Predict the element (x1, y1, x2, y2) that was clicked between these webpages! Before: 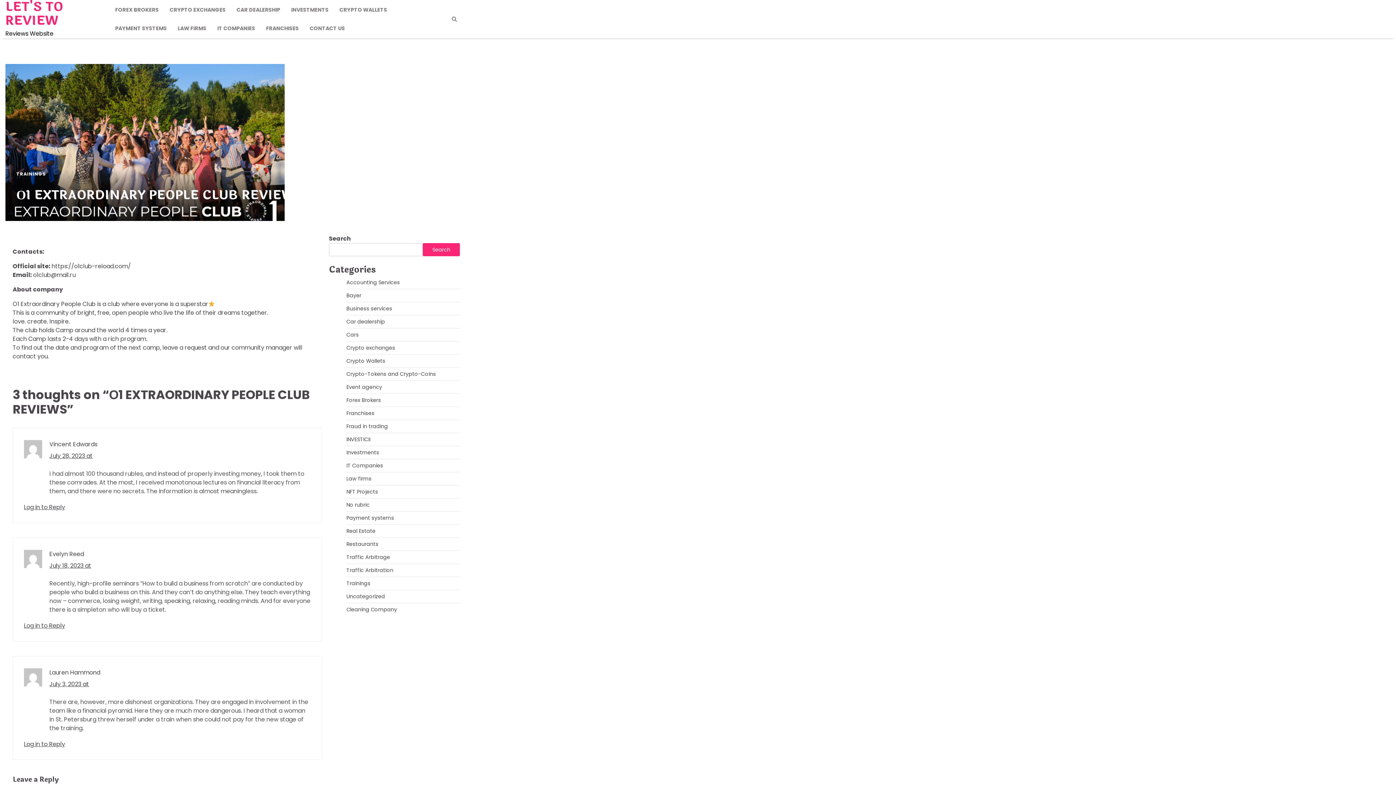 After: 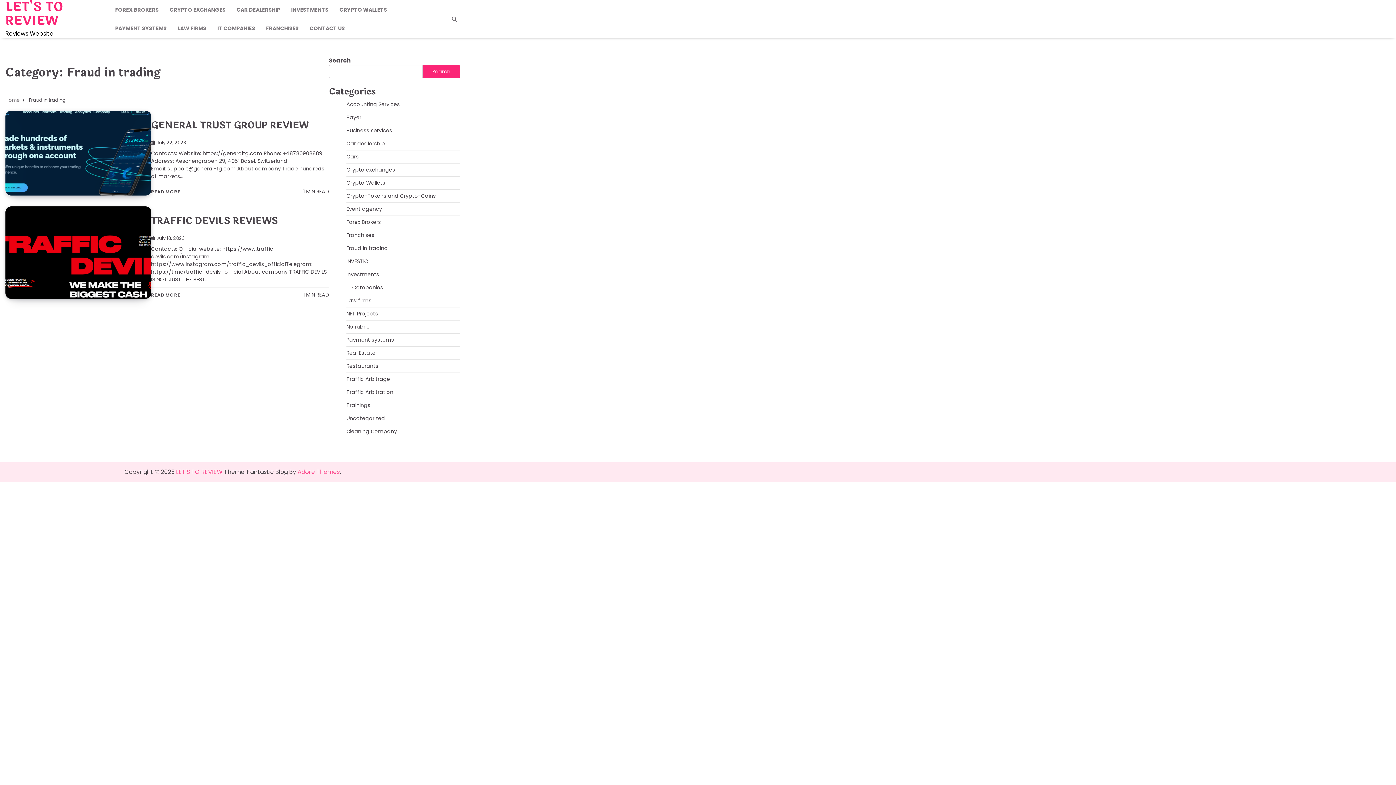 Action: label: Fraud in trading bbox: (346, 422, 388, 430)